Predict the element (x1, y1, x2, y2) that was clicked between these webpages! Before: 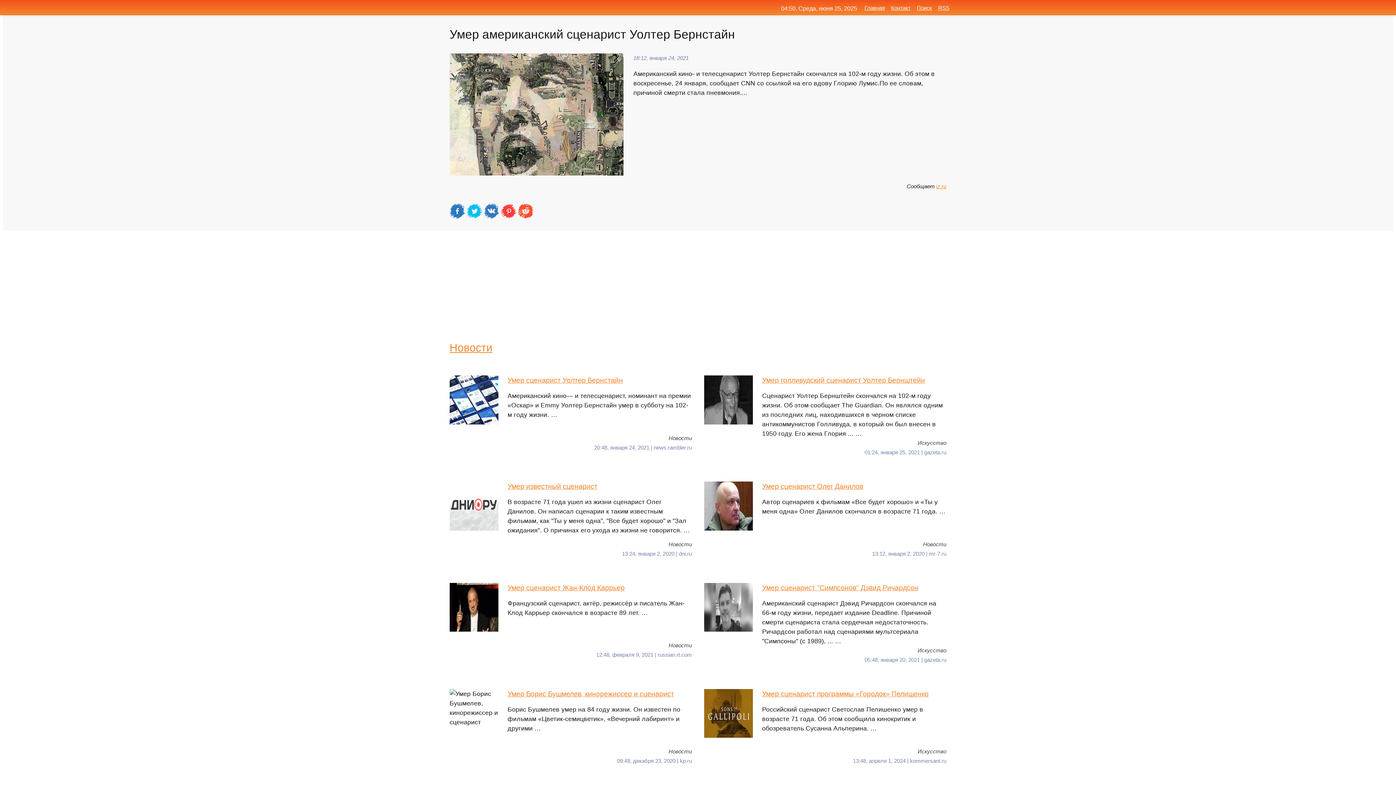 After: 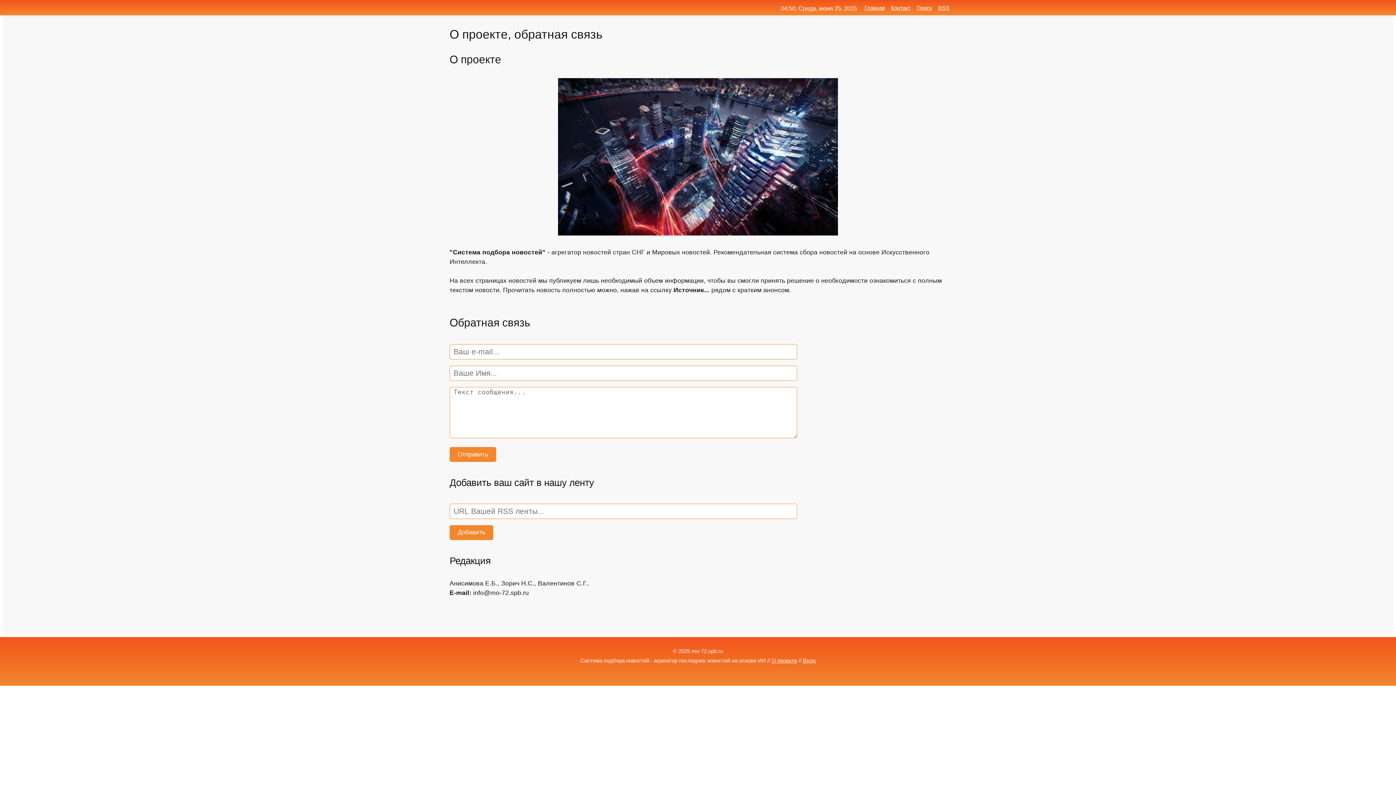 Action: bbox: (891, 4, 910, 10) label: Контакт